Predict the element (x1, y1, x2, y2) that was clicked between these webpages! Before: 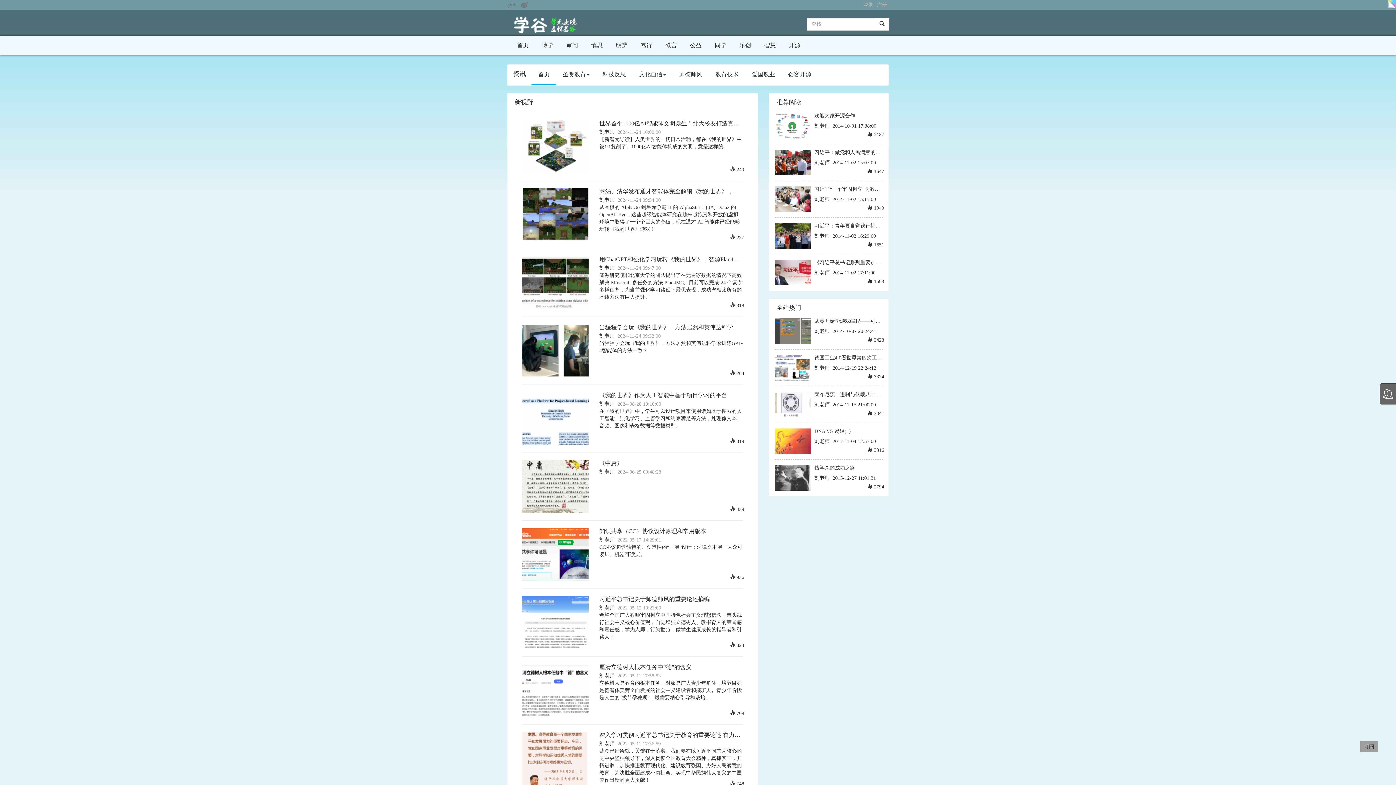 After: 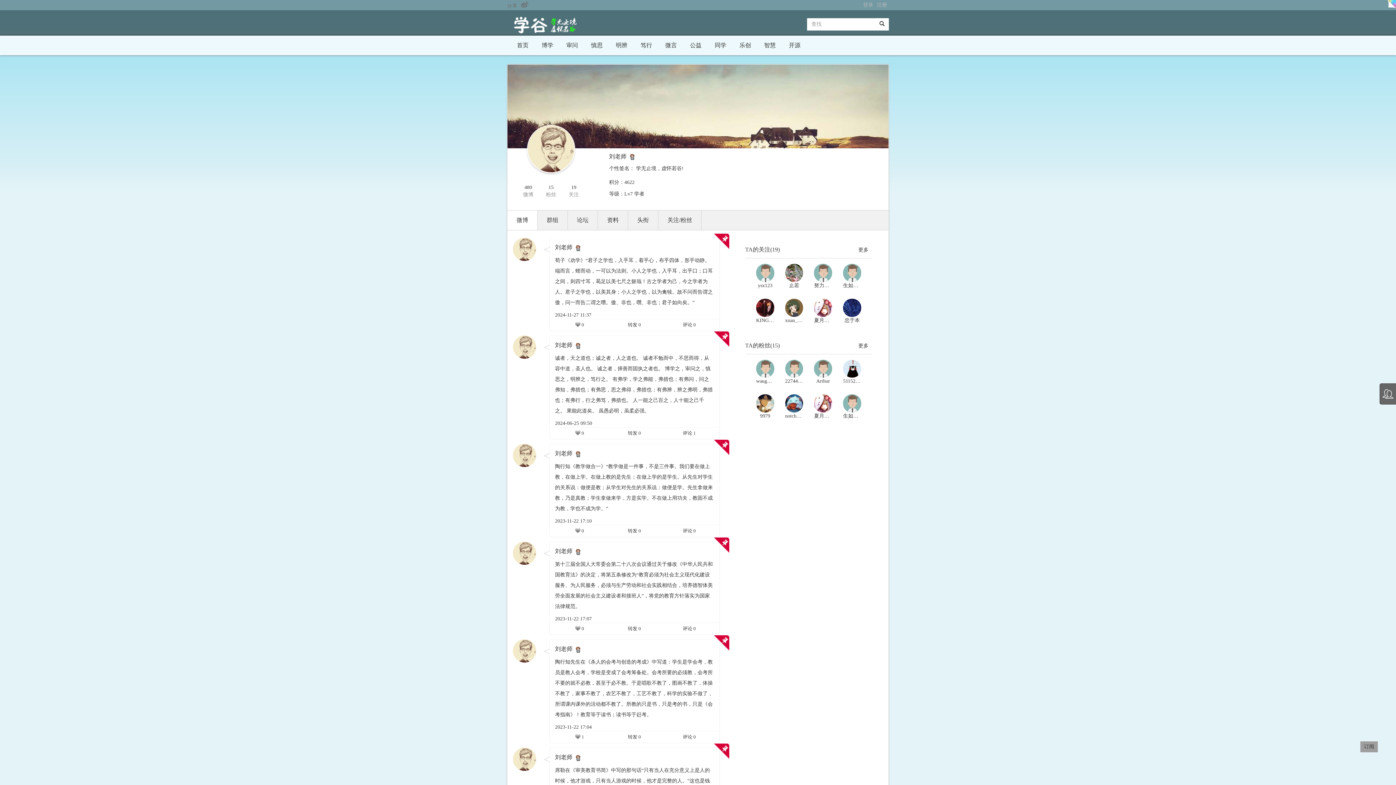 Action: bbox: (599, 197, 614, 202) label: 刘老师